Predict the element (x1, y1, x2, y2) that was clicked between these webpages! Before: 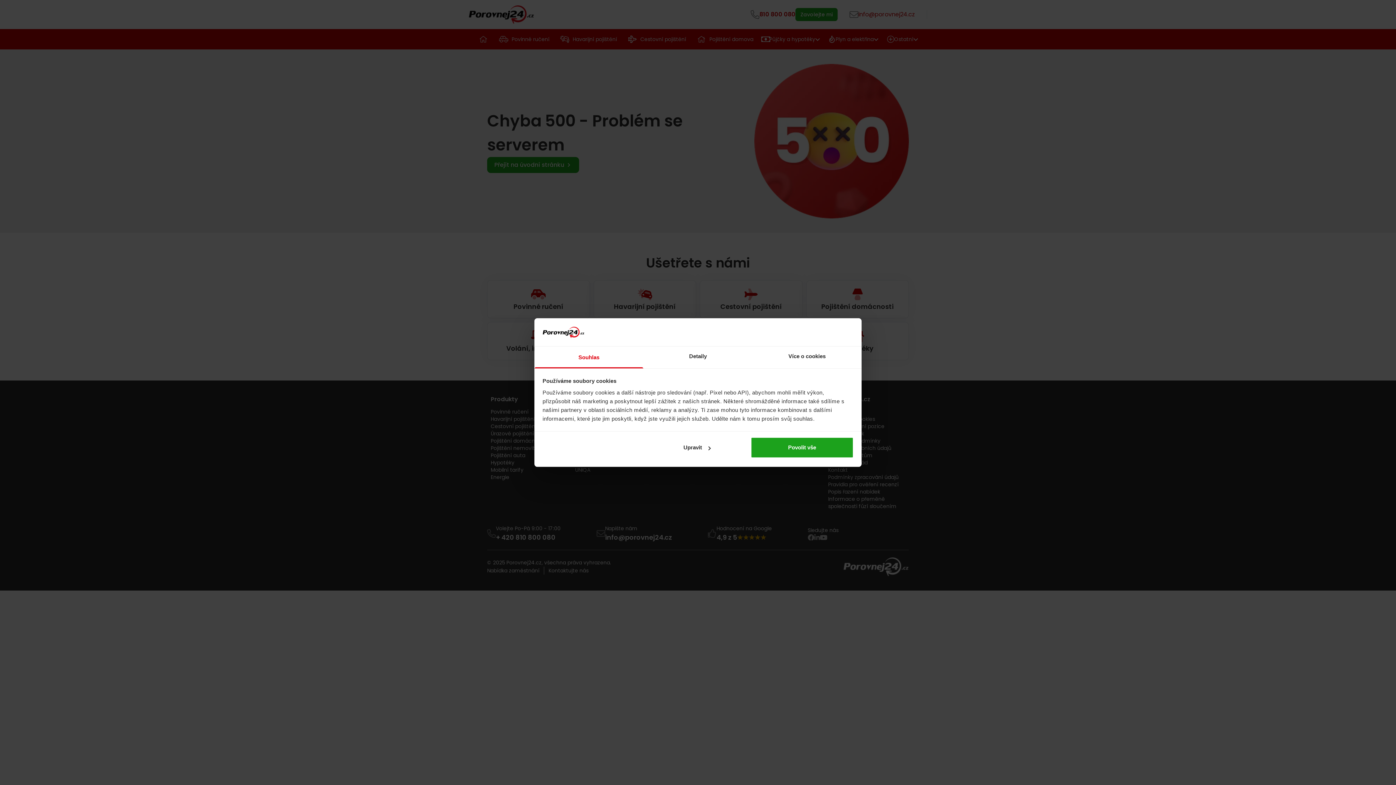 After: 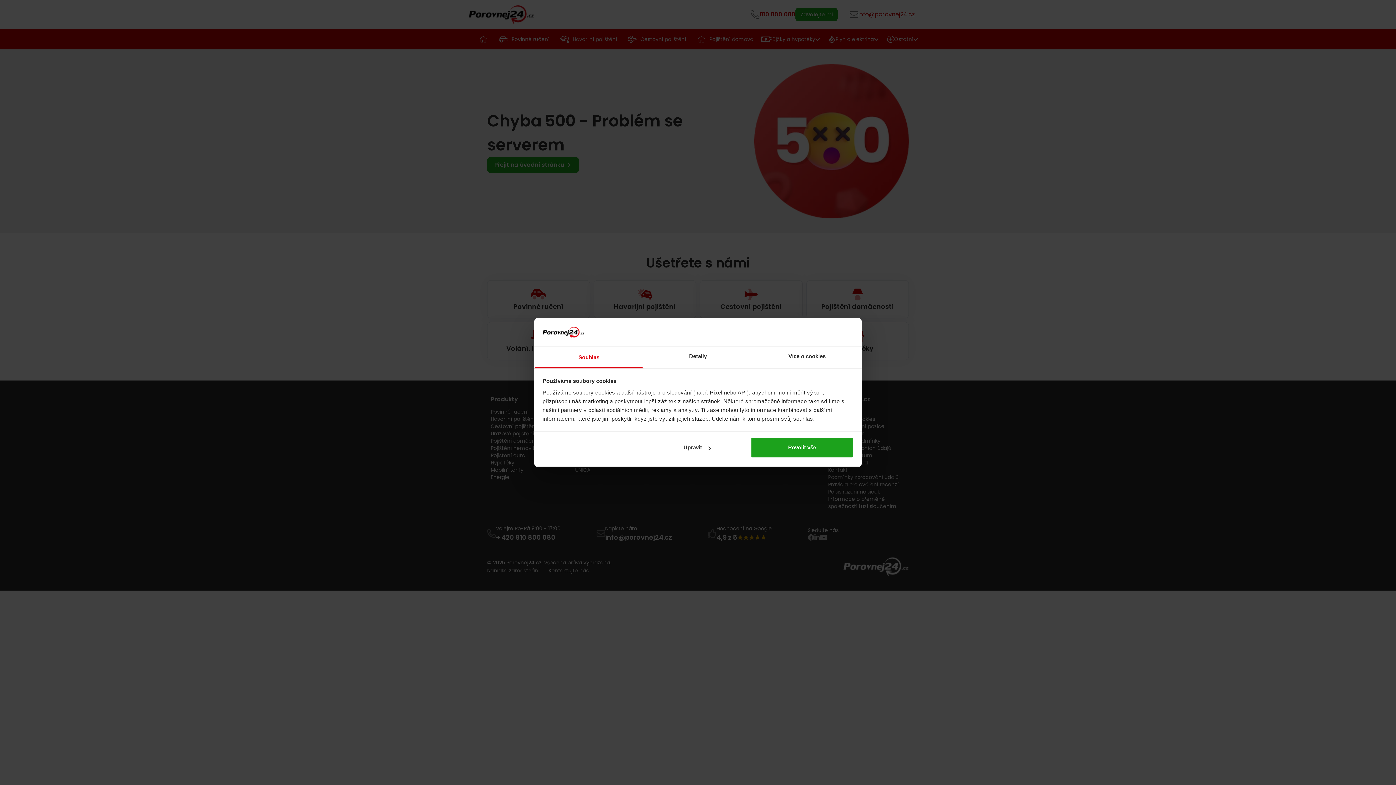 Action: bbox: (534, 346, 643, 368) label: Souhlas